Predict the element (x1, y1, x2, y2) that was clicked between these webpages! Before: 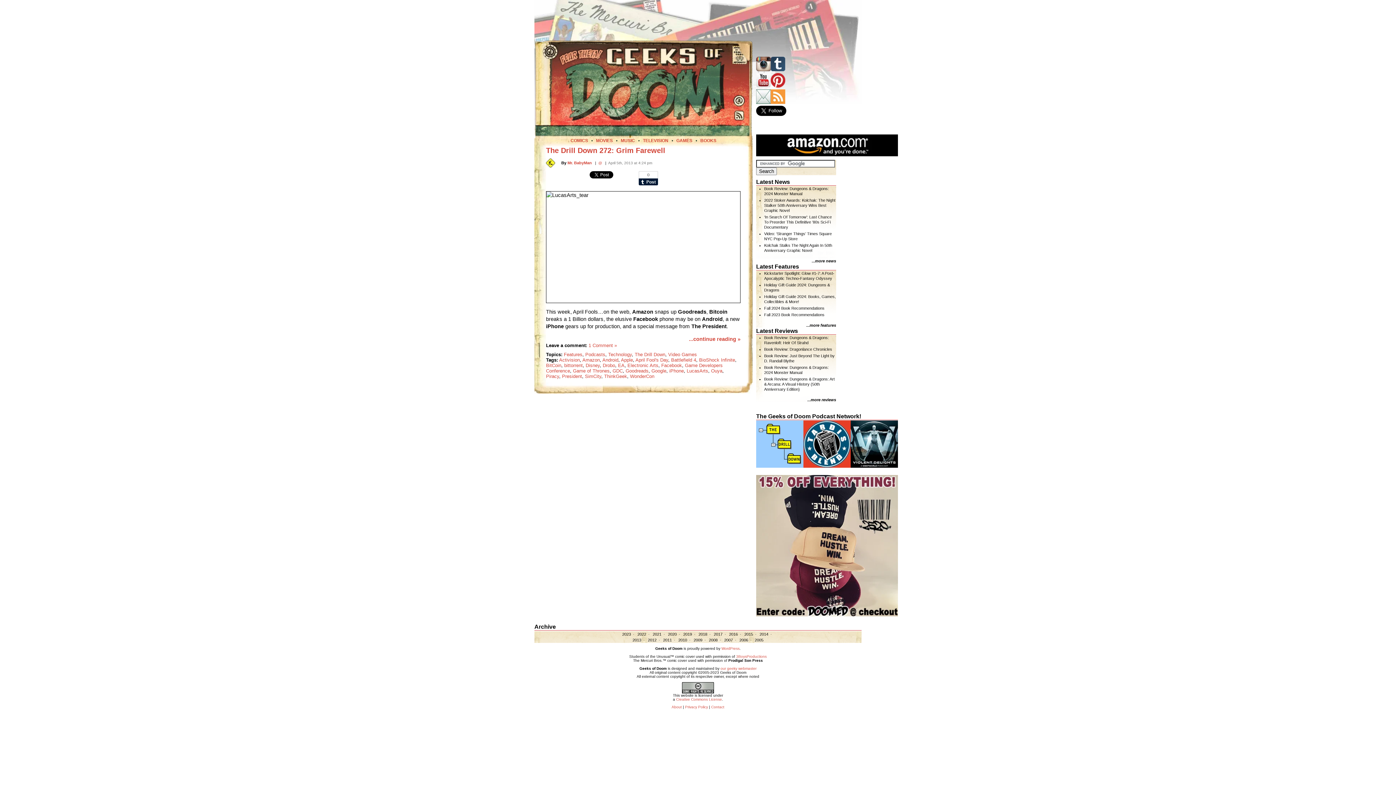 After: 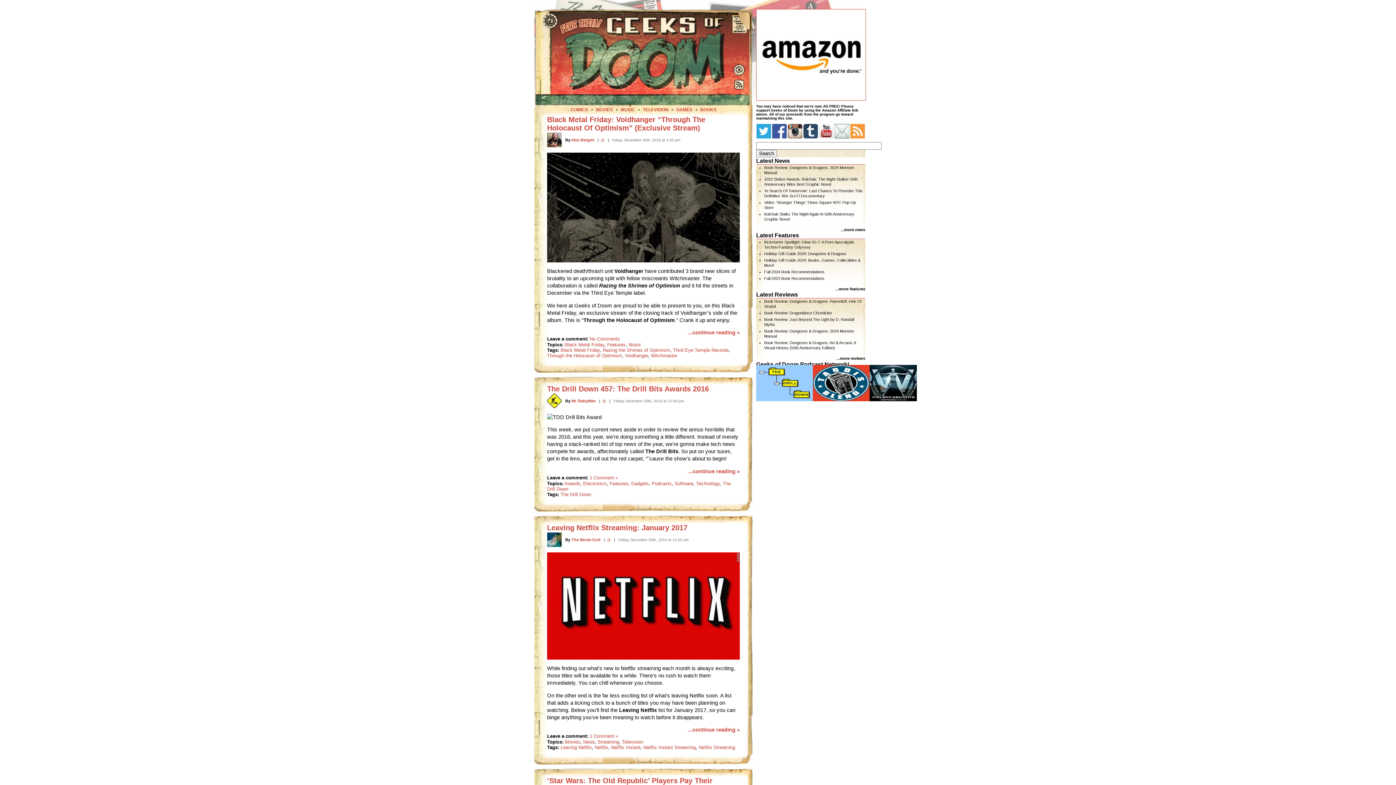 Action: bbox: (729, 632, 738, 636) label: 2016